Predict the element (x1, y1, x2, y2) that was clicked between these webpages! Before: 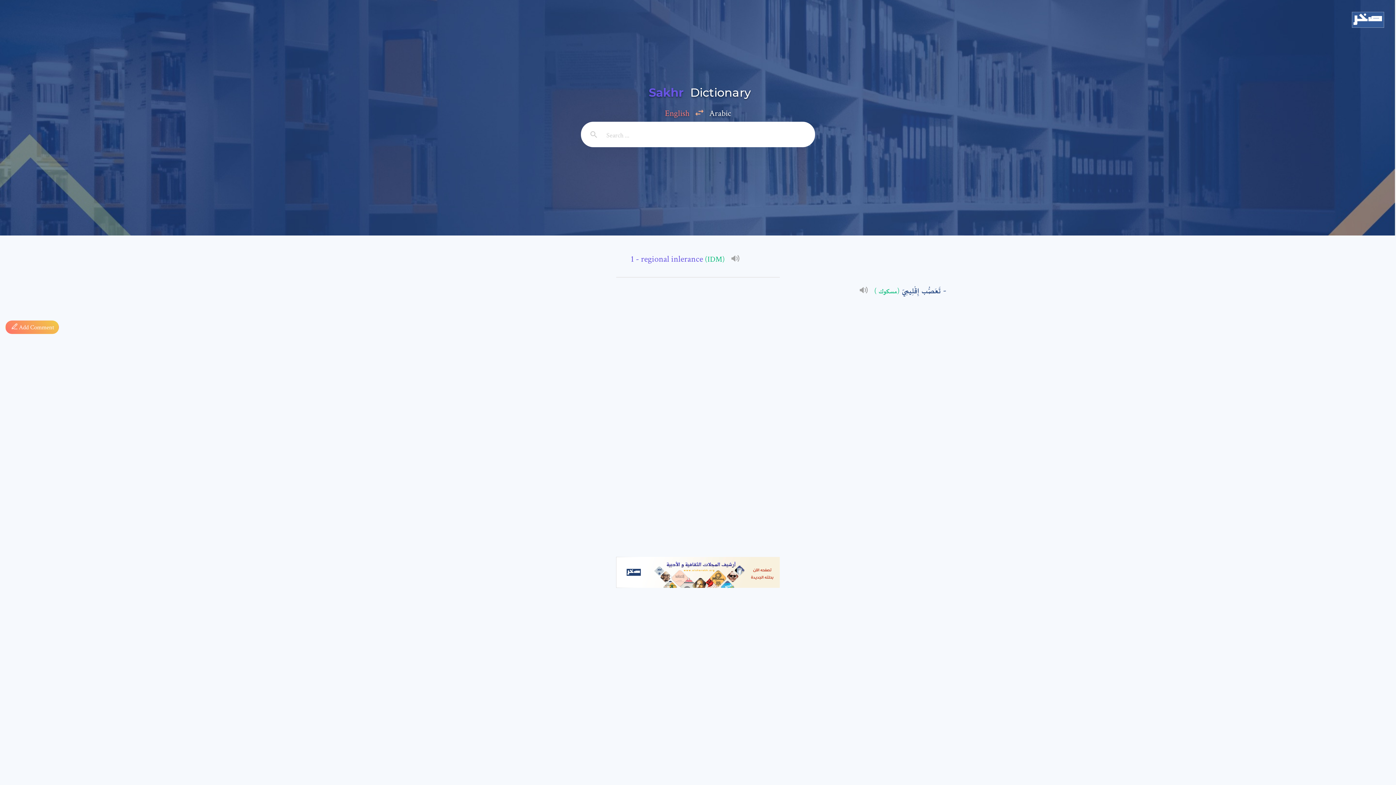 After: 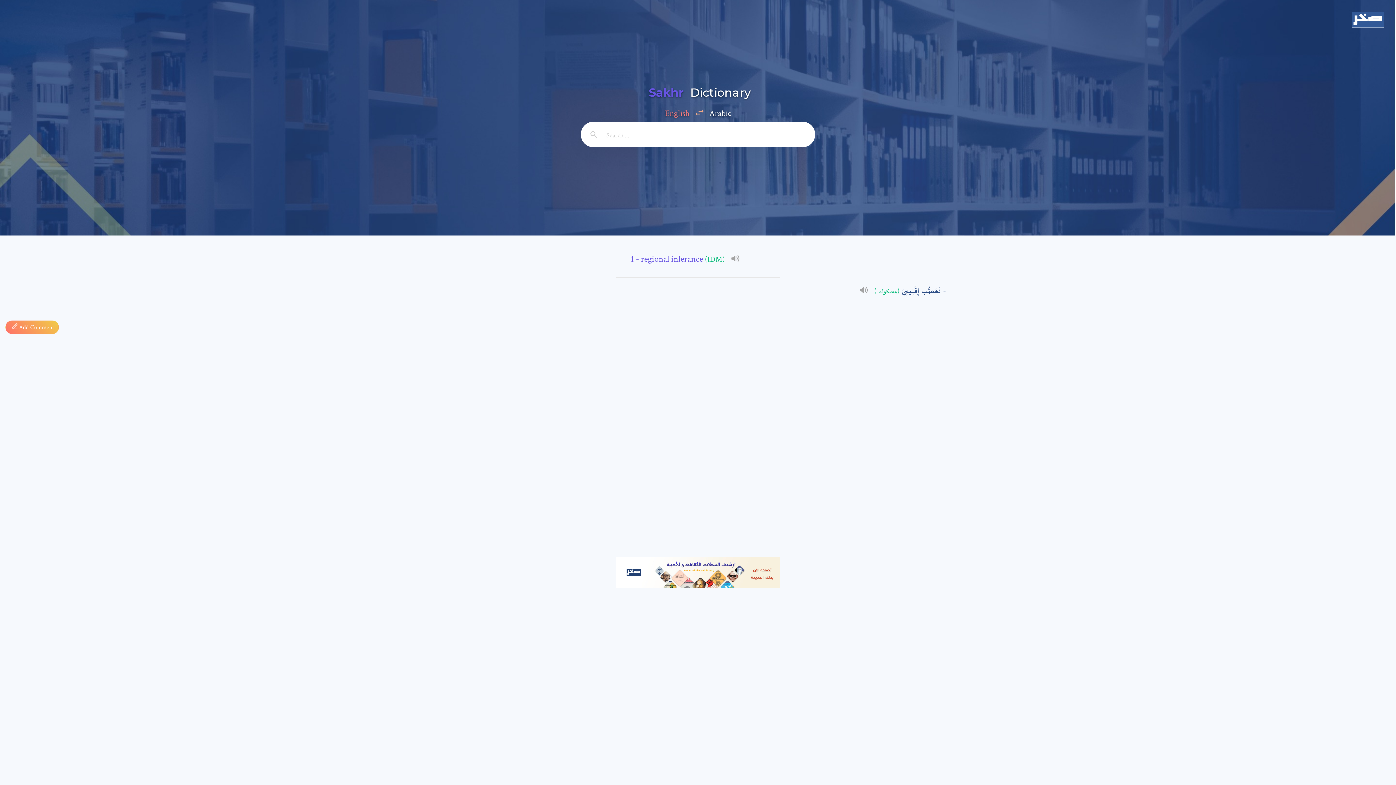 Action: bbox: (581, 121, 606, 147)